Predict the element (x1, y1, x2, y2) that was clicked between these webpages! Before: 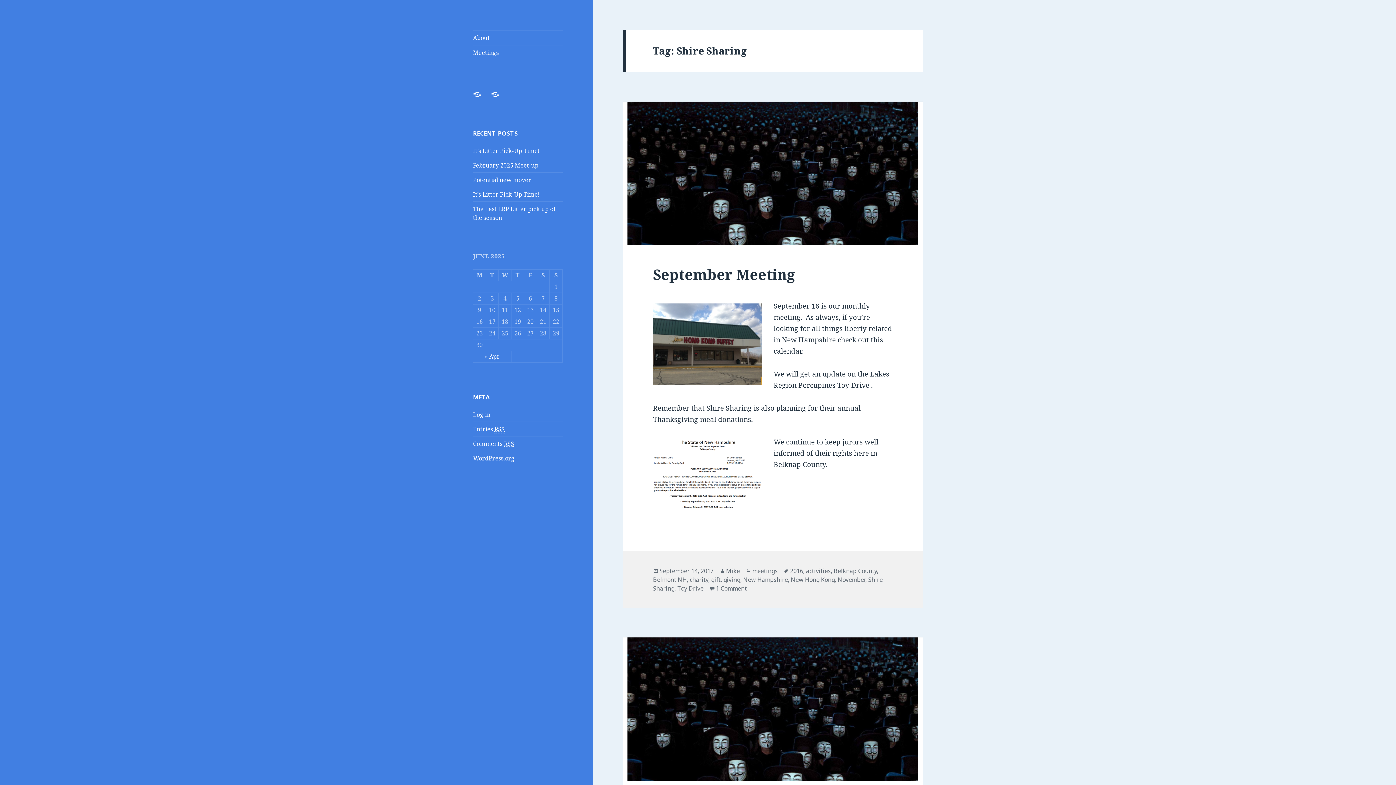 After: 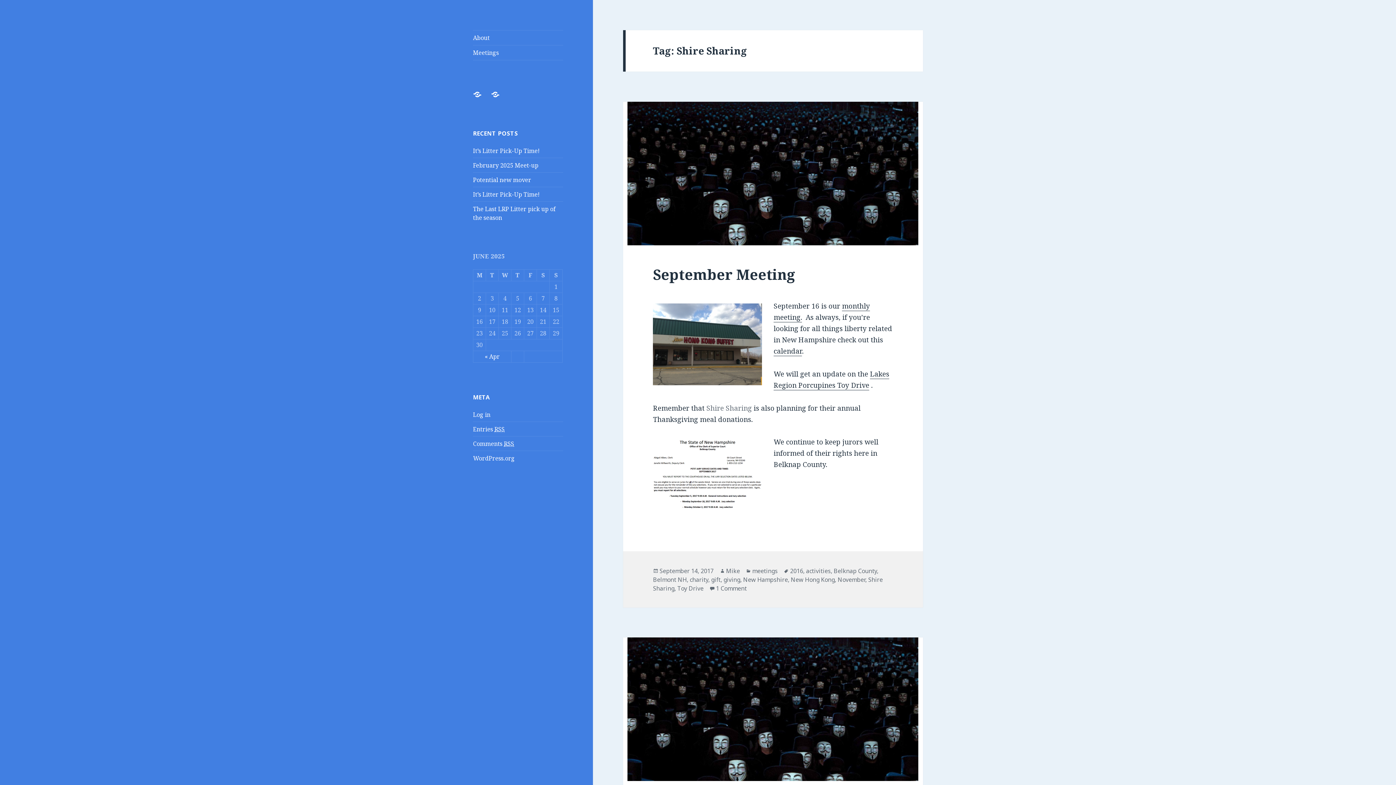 Action: bbox: (706, 403, 752, 413) label: Shire Sharing